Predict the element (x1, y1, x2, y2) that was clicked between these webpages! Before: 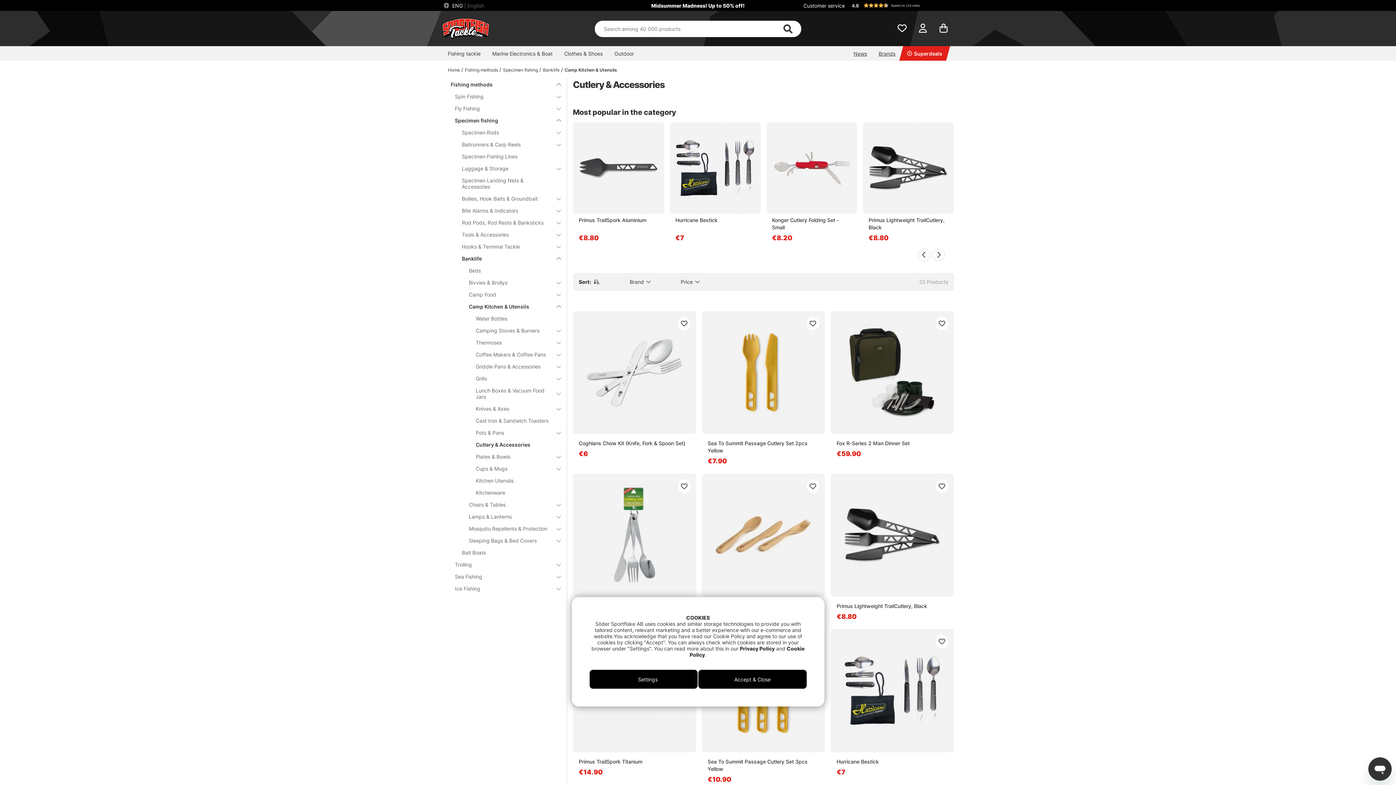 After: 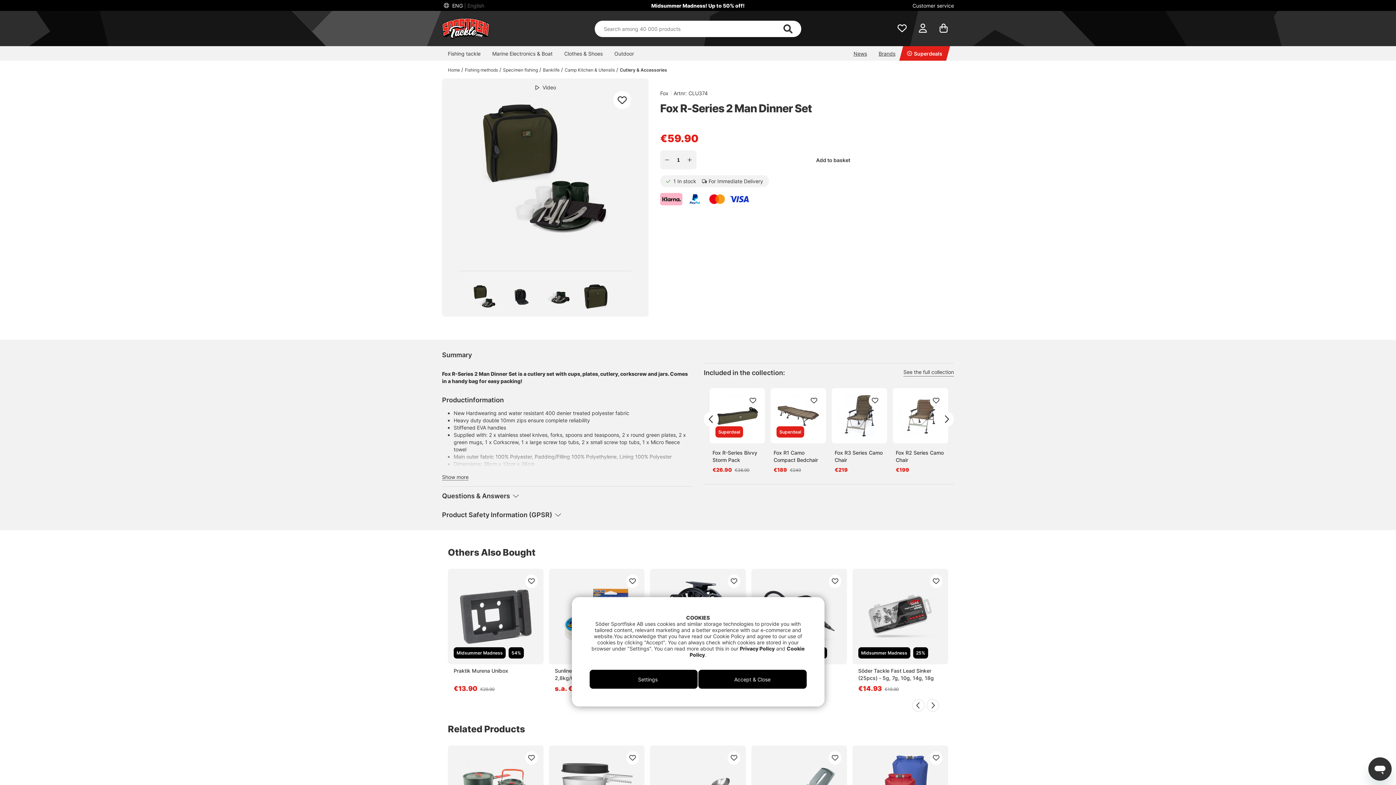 Action: label: Fox R-Series 2 Man Dinner Set bbox: (836, 440, 948, 447)